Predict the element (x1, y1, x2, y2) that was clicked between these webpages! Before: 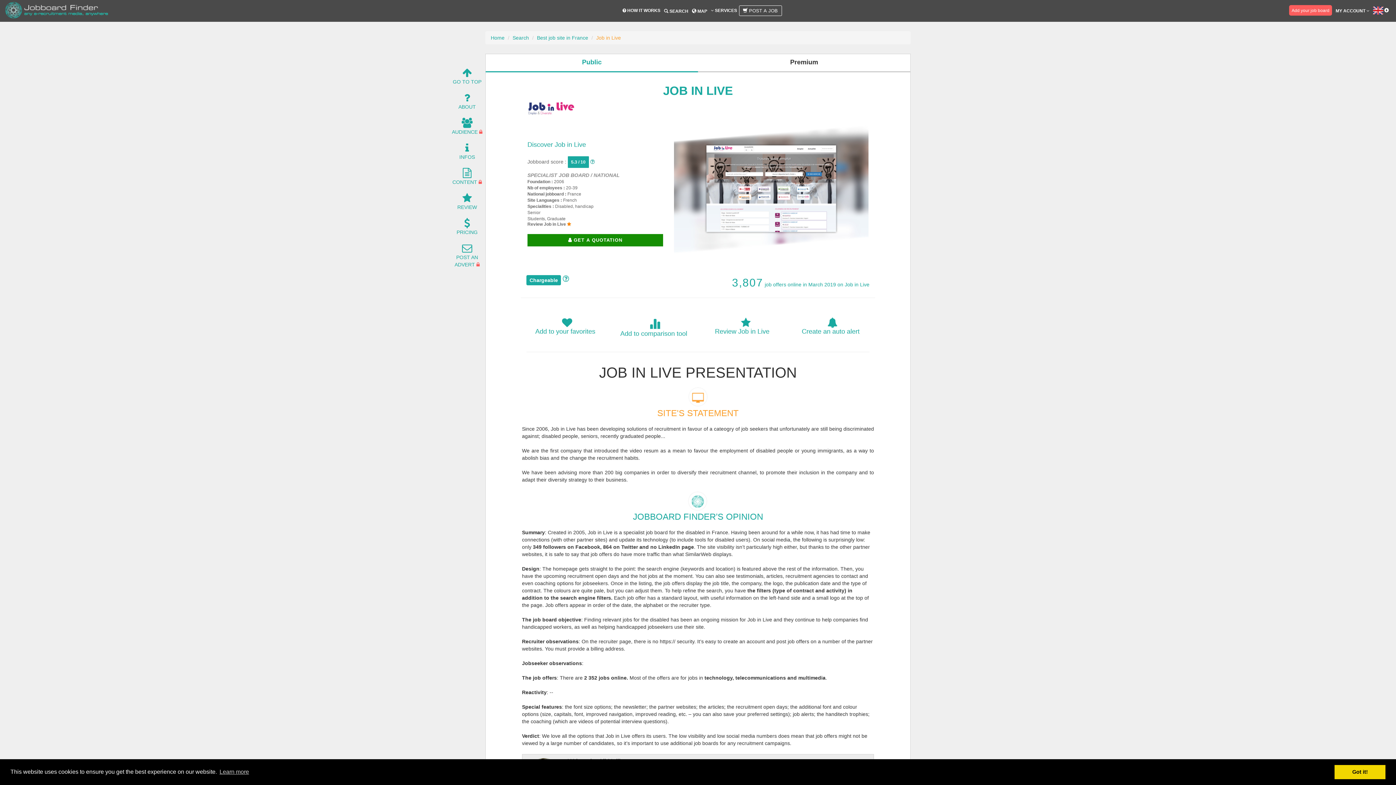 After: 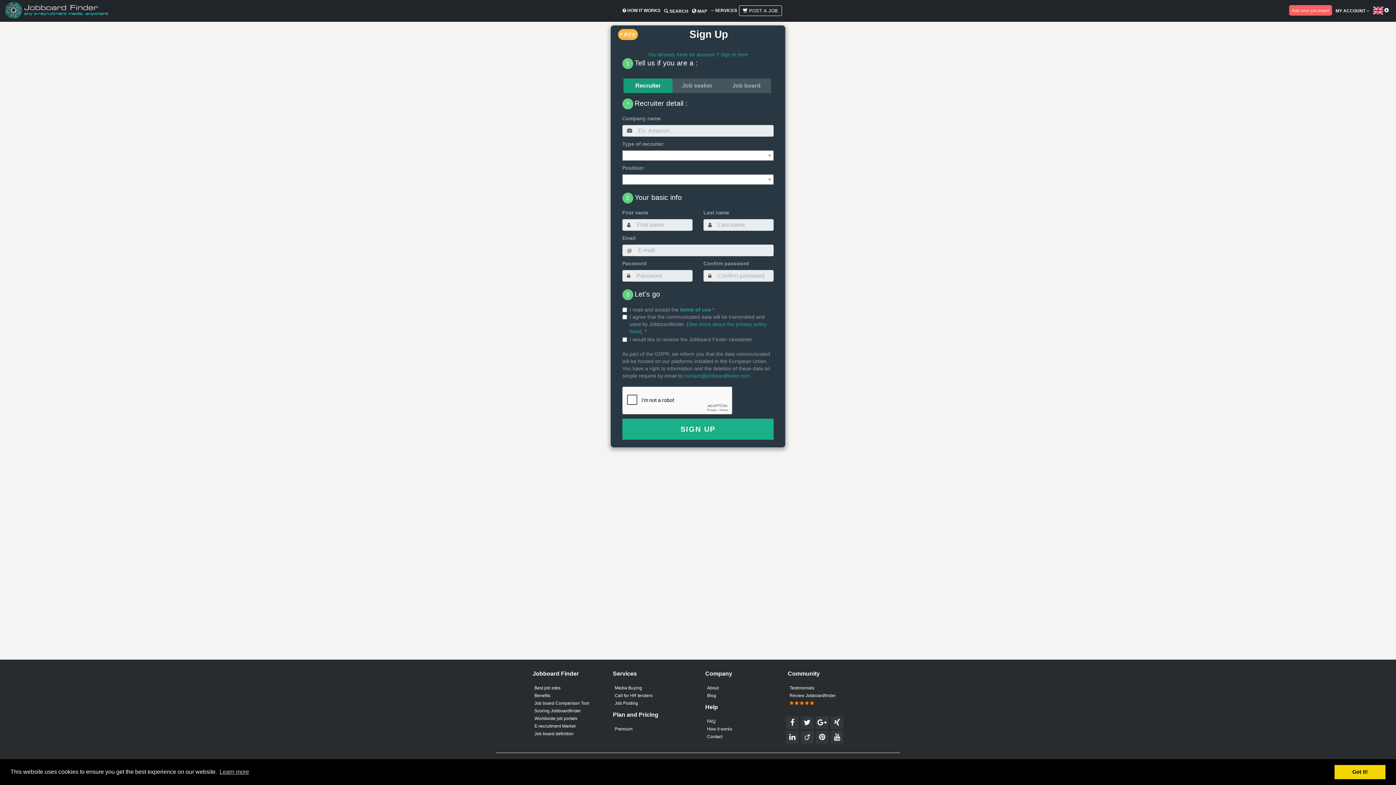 Action: bbox: (739, 7, 782, 13) label:  POST A JOB